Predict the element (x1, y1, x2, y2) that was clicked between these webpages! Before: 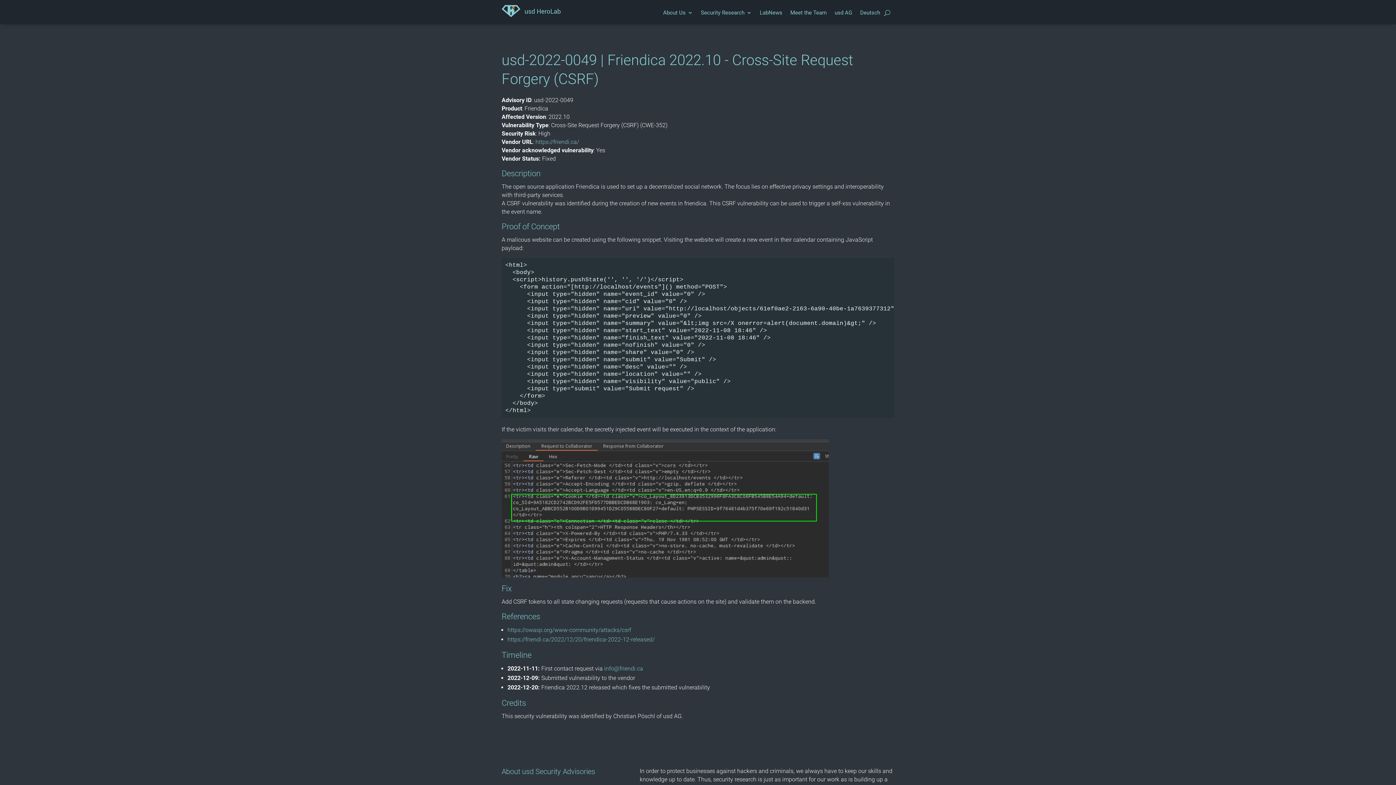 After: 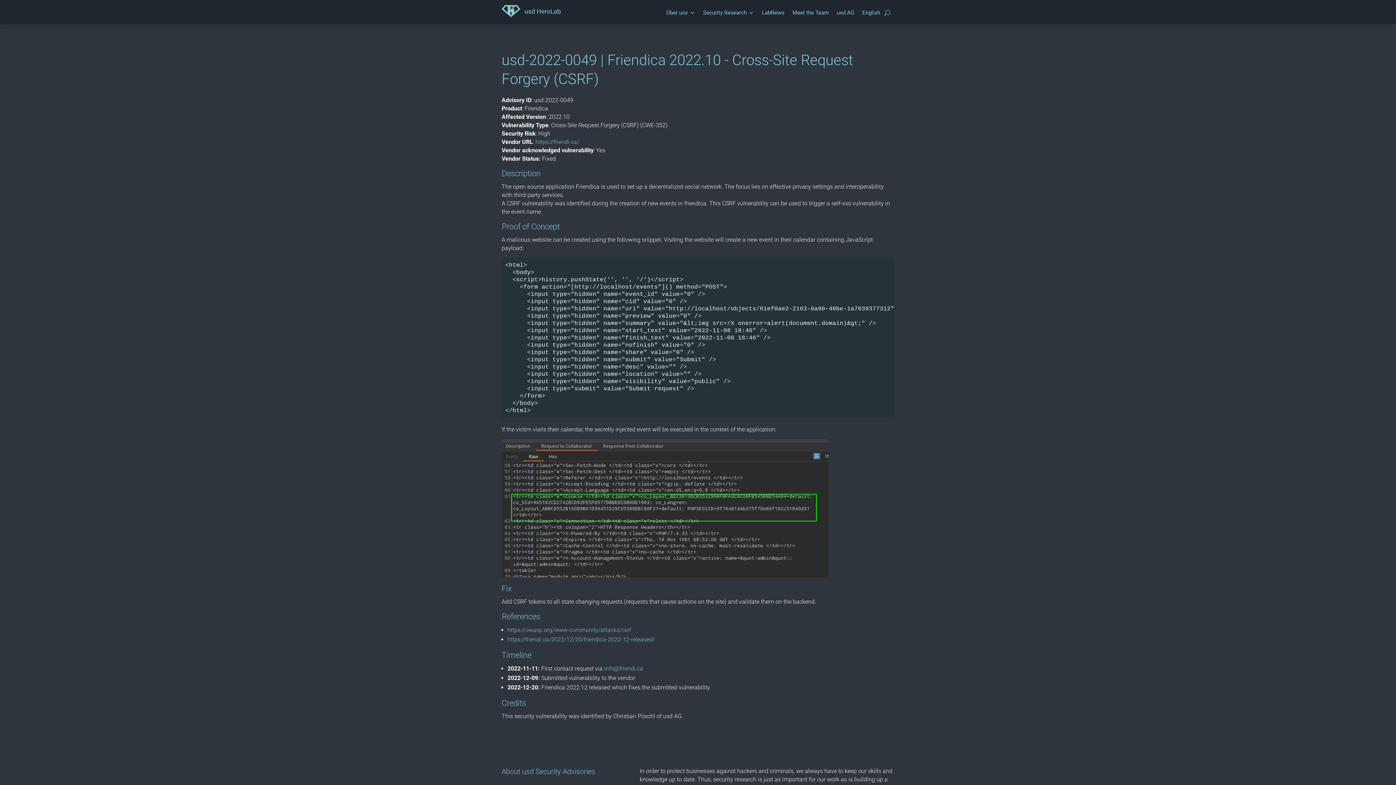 Action: bbox: (860, 9, 880, 19) label: Deutsch